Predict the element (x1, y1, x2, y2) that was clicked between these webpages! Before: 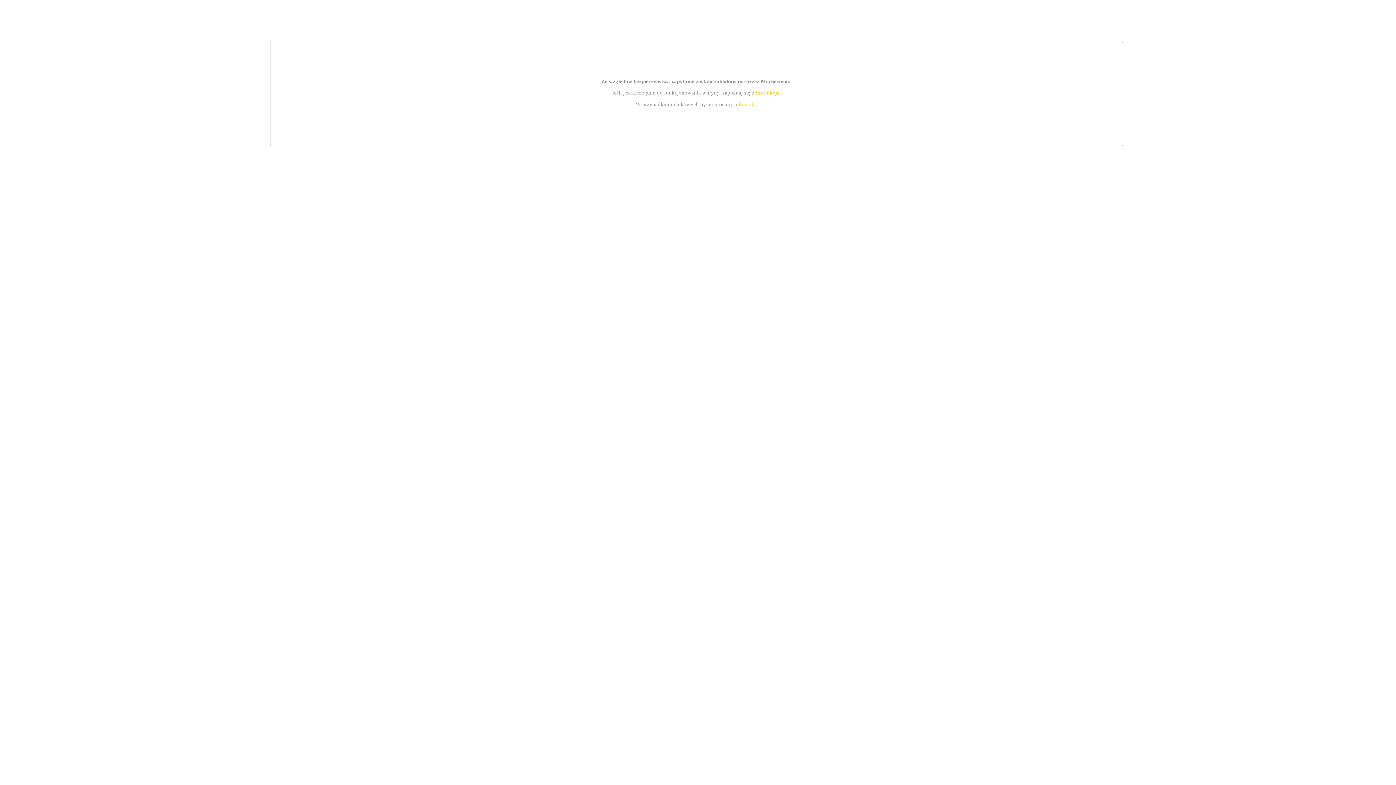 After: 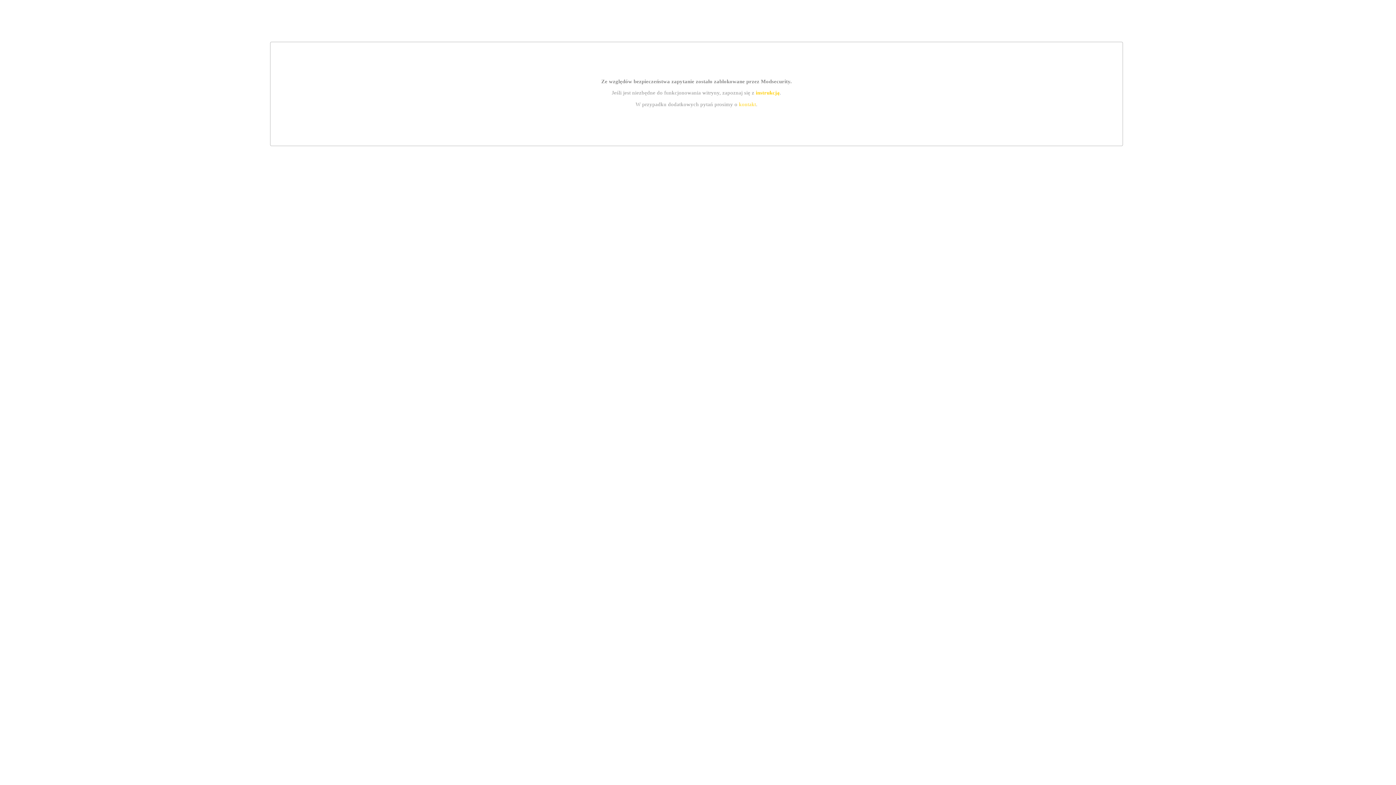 Action: label: kontakt bbox: (739, 101, 756, 107)